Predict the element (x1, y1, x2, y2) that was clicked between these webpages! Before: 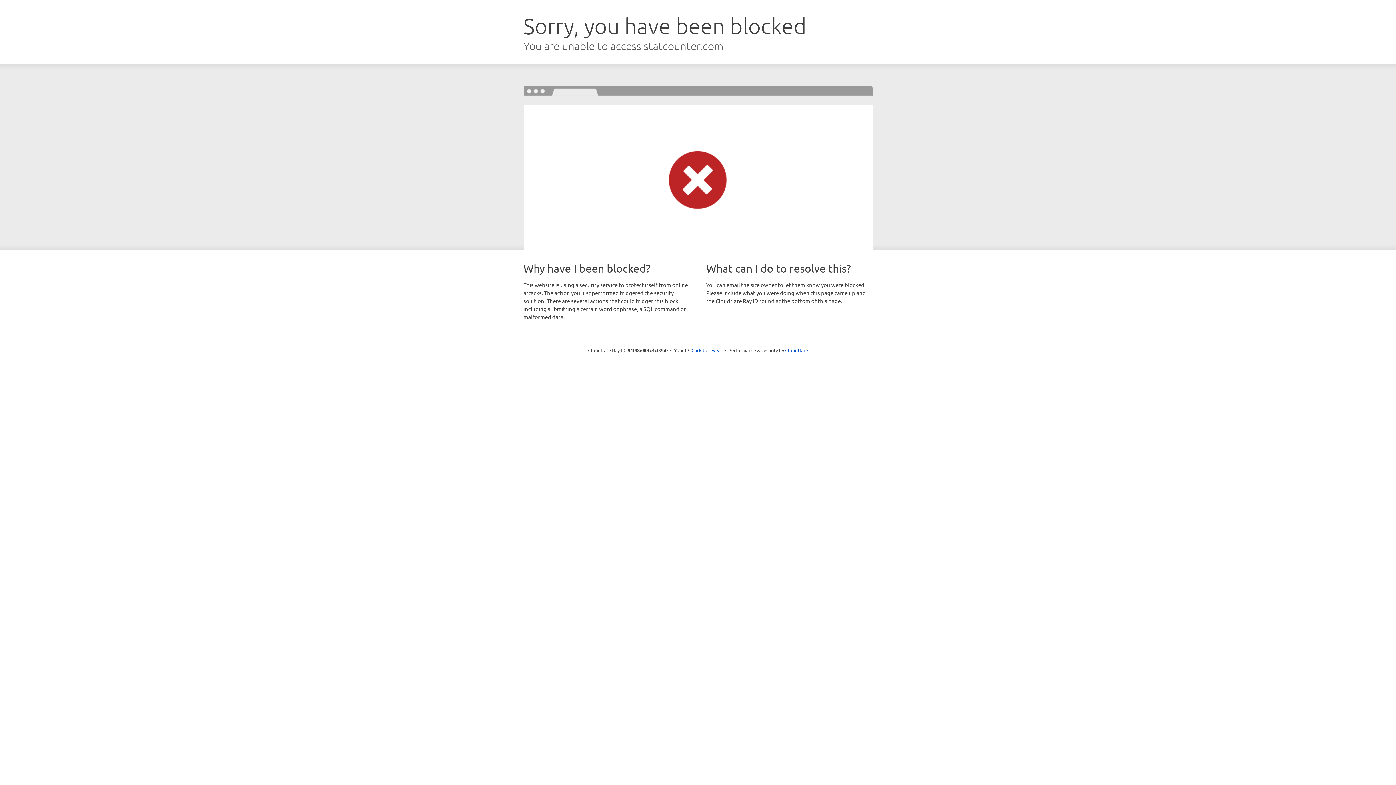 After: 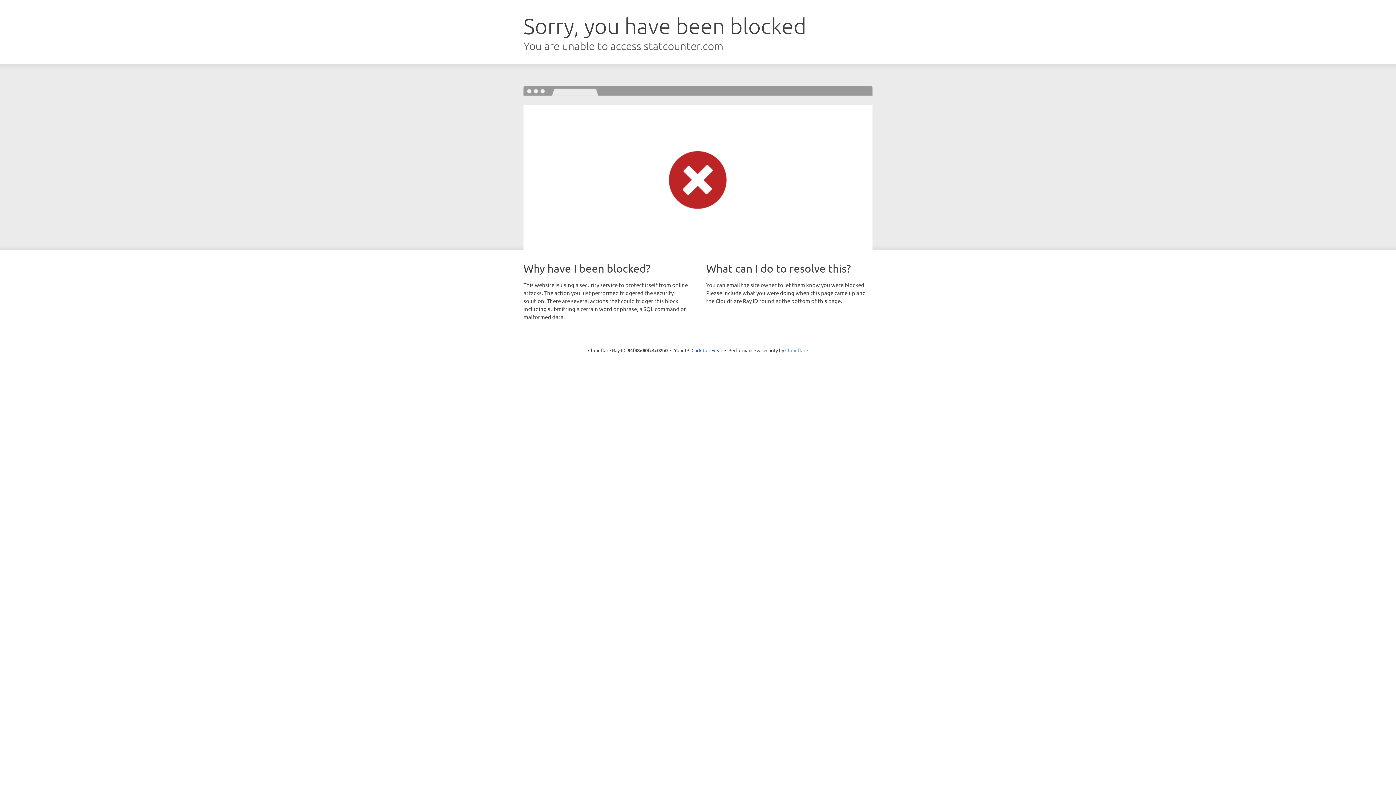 Action: bbox: (785, 347, 808, 353) label: Cloudflare